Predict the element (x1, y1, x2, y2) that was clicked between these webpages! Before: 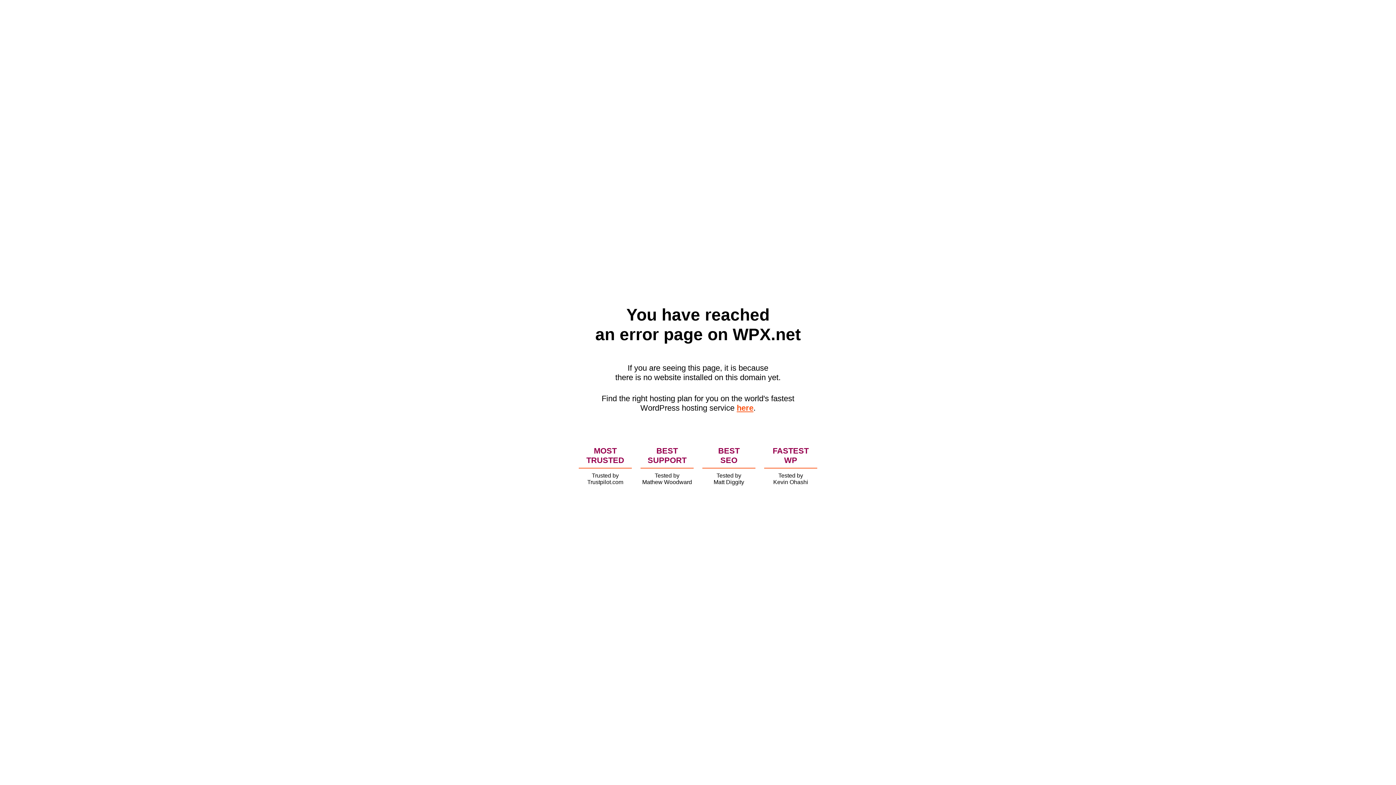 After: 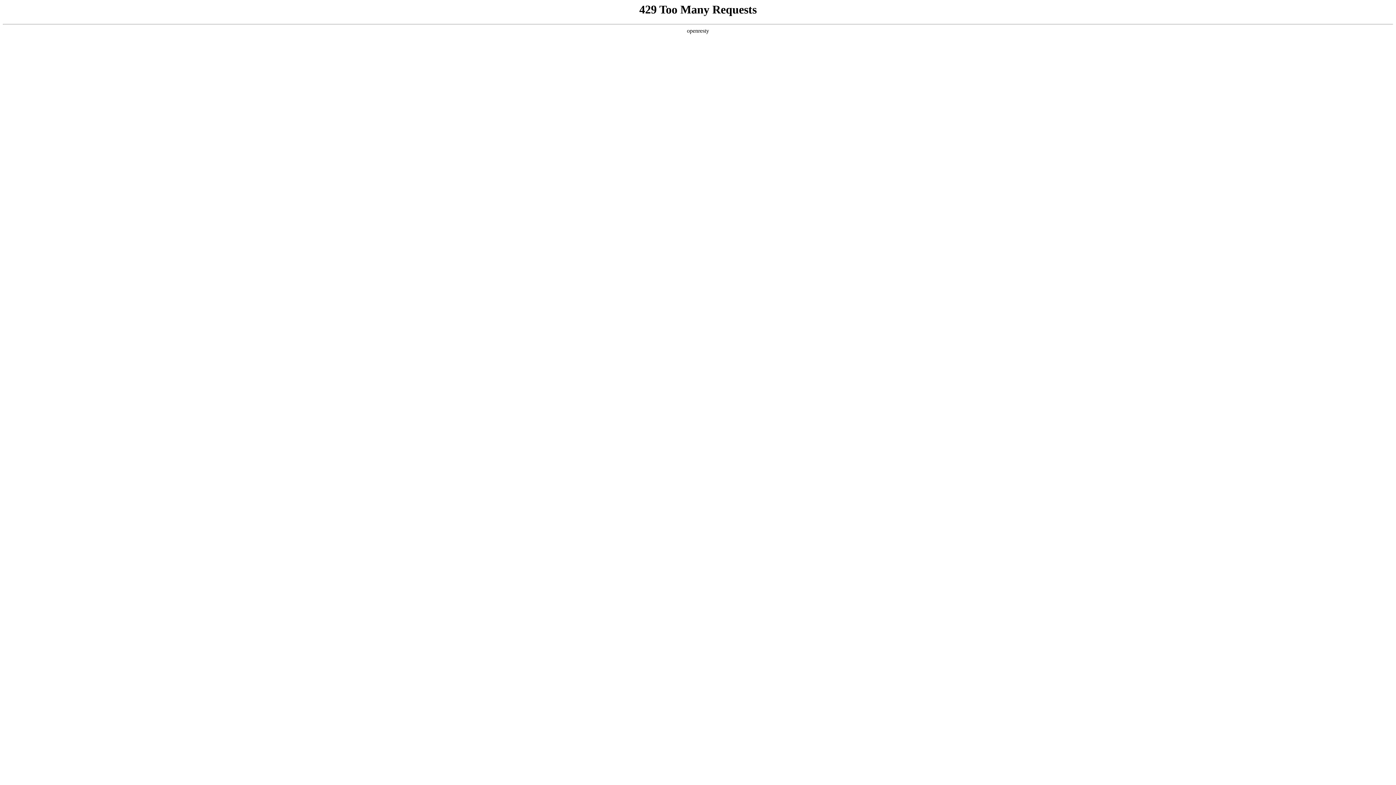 Action: label: here bbox: (736, 403, 753, 412)